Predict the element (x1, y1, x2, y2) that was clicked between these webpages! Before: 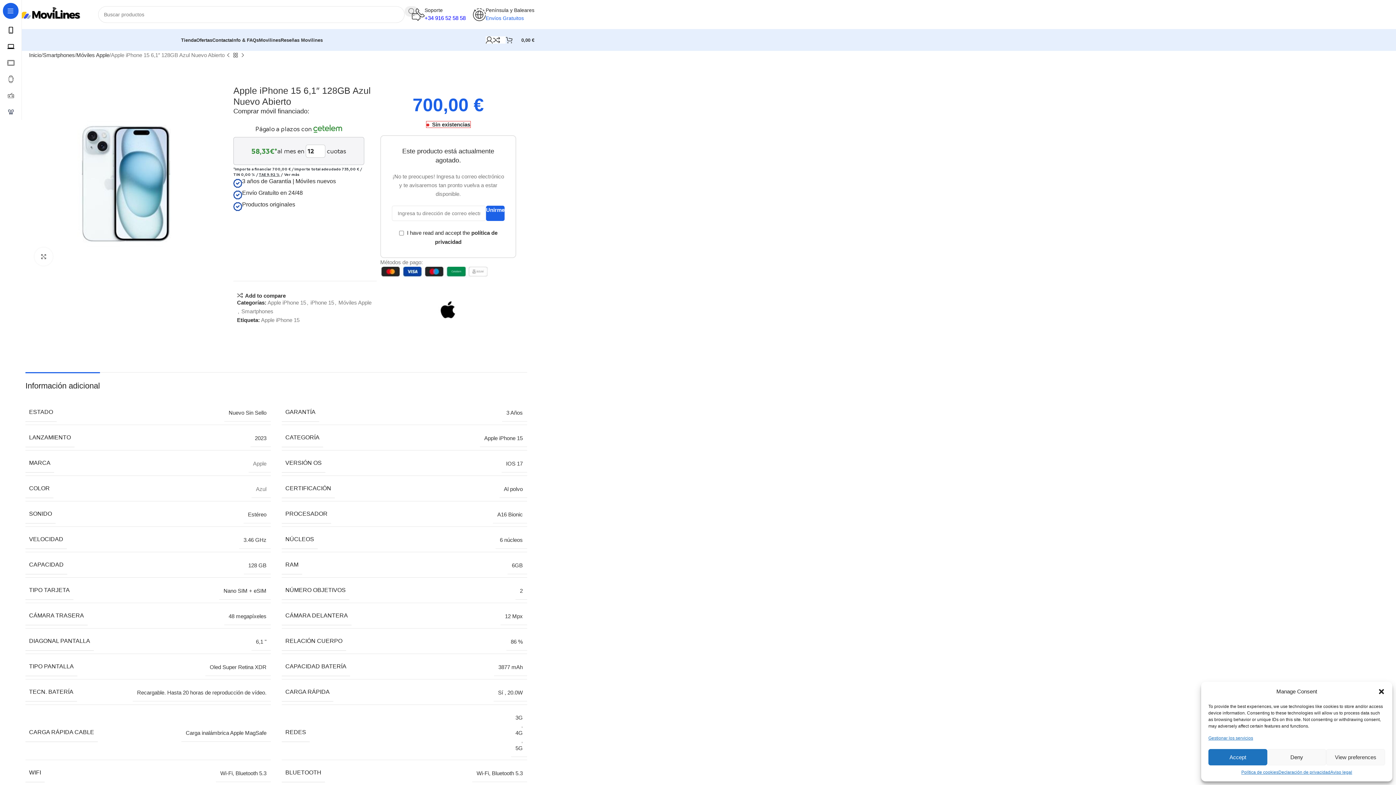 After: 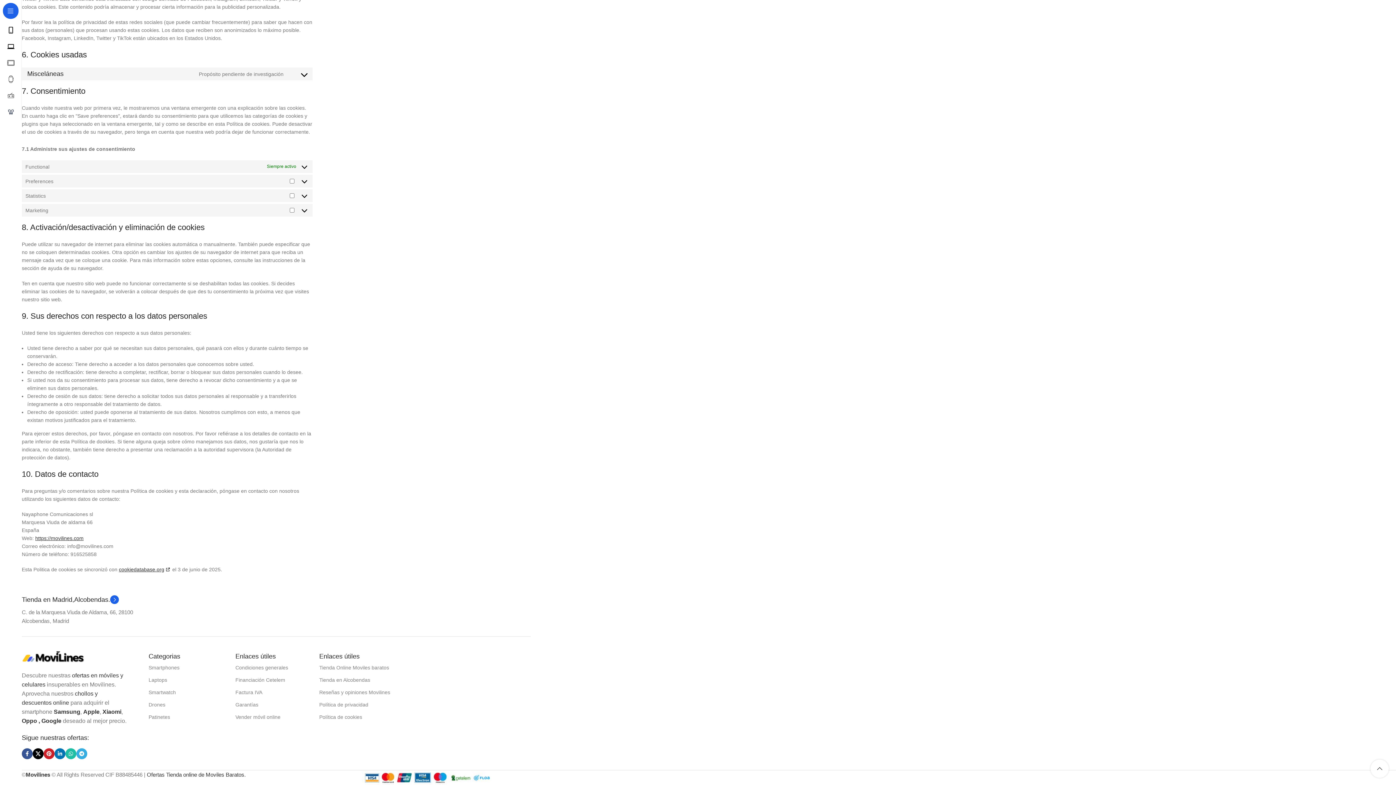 Action: bbox: (1208, 735, 1253, 742) label: Gestionar los servicios